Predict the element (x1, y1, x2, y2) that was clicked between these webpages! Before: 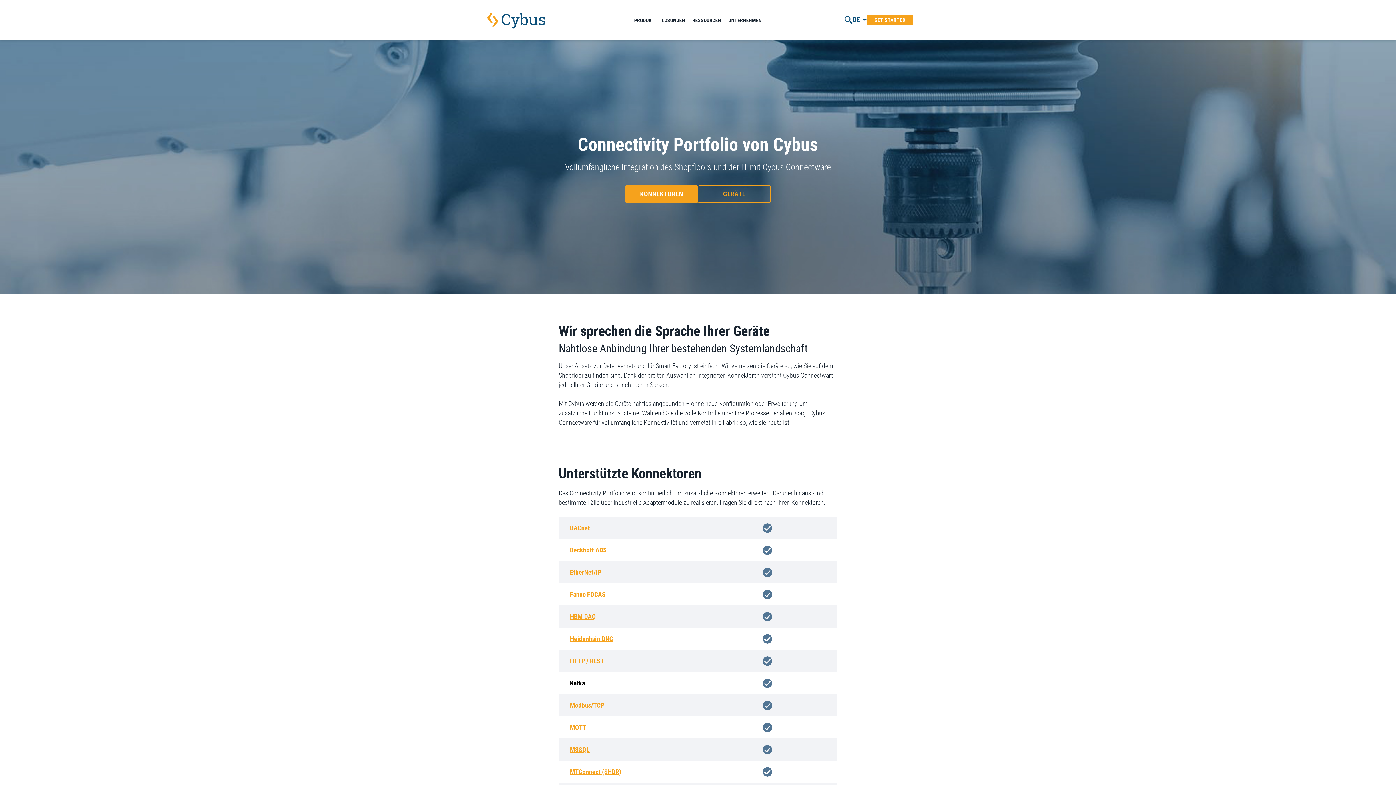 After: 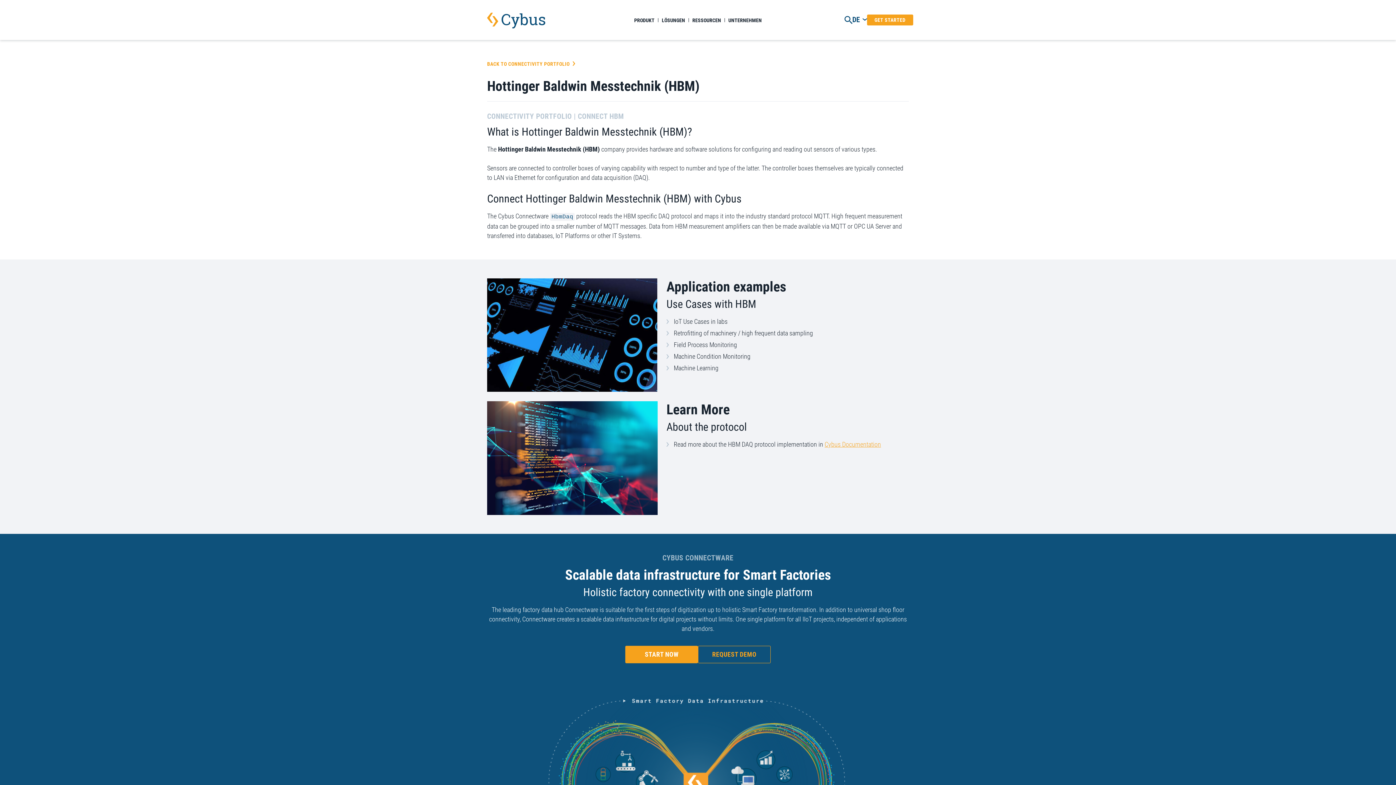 Action: bbox: (570, 613, 596, 620) label: HBM DAQ